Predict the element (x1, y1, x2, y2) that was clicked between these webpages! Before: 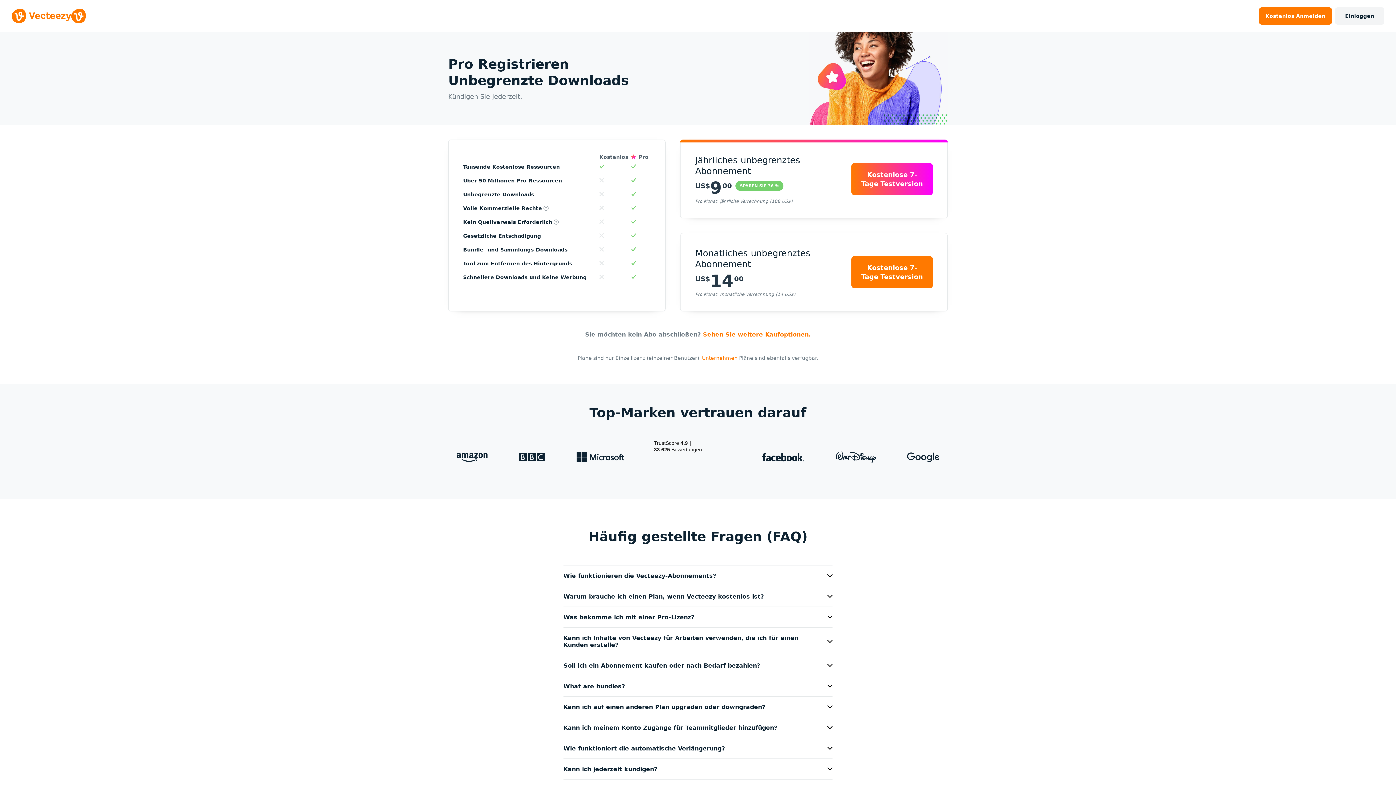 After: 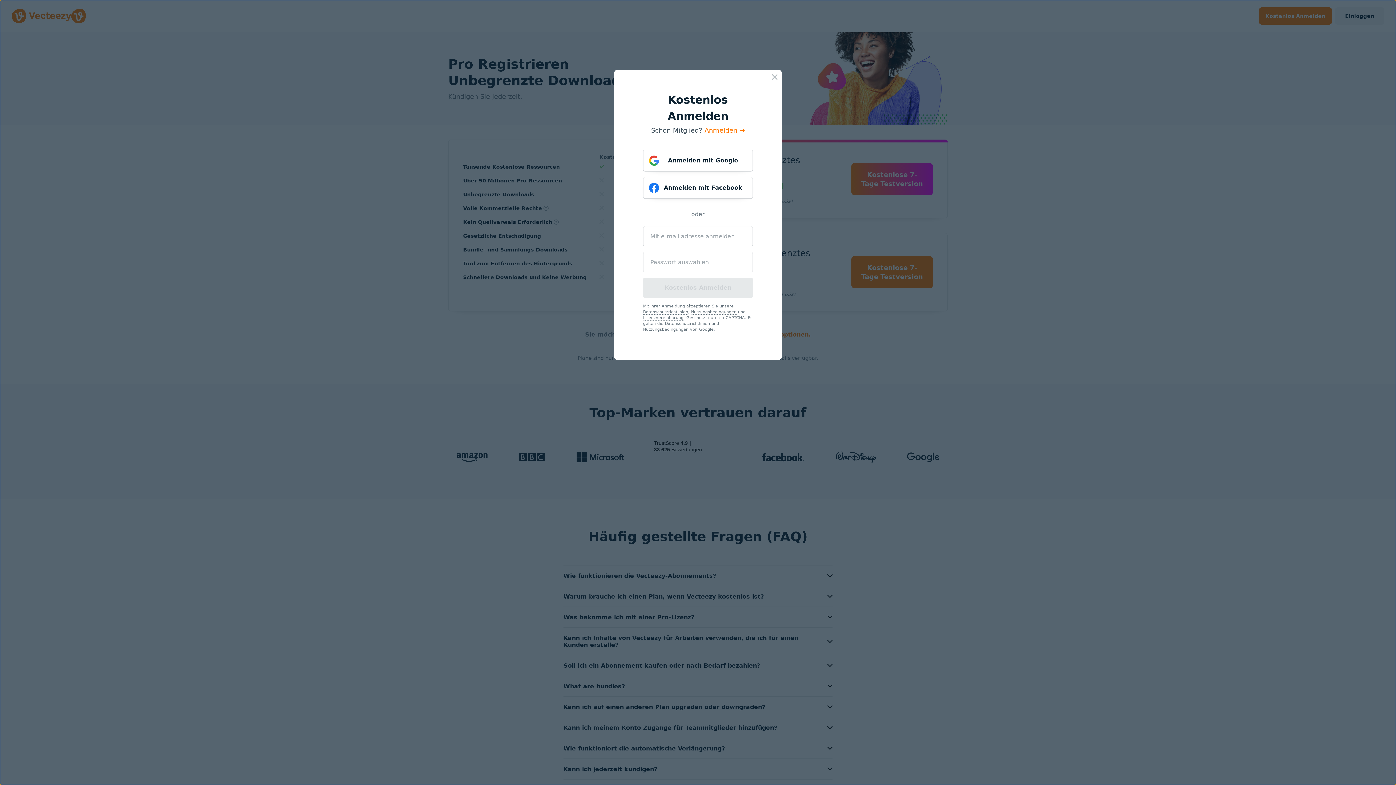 Action: bbox: (631, 164, 633, 169)